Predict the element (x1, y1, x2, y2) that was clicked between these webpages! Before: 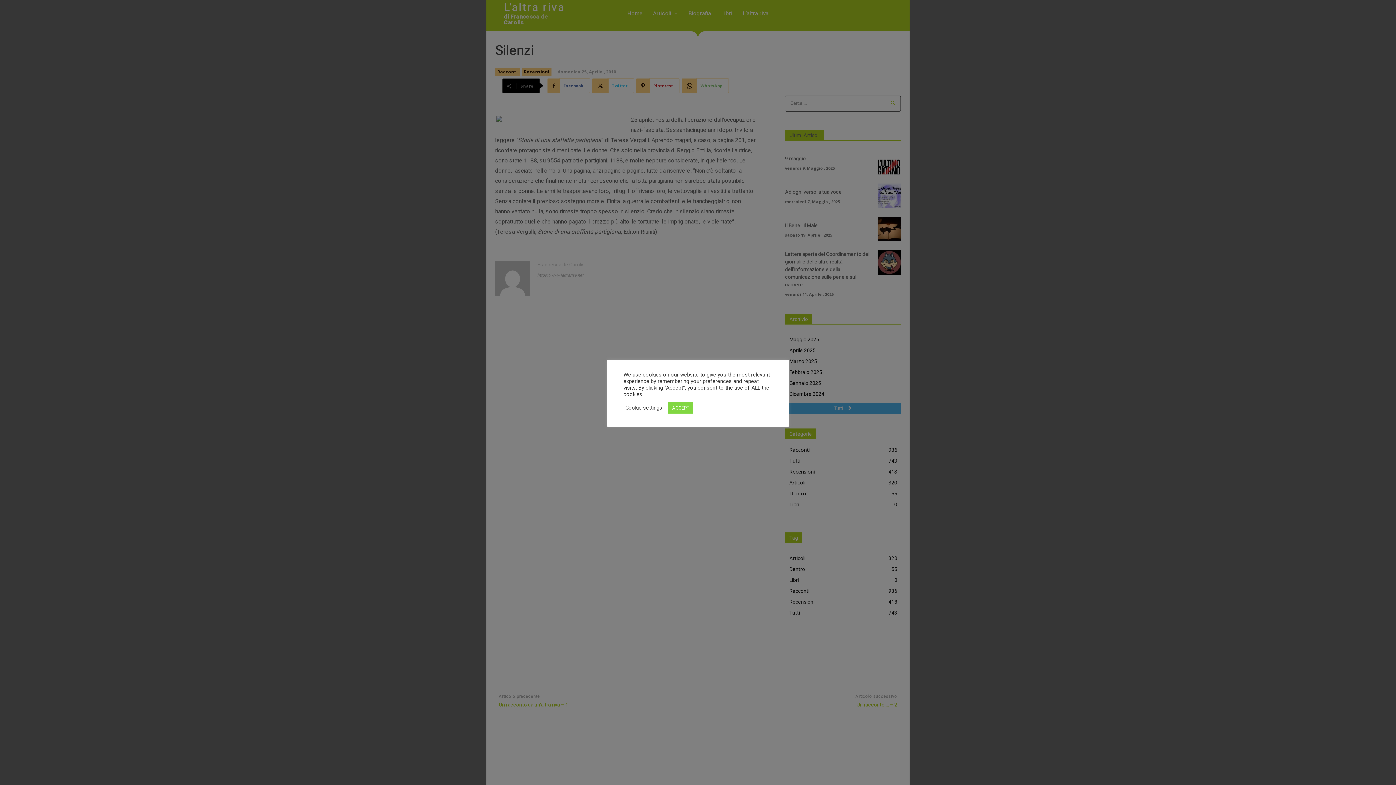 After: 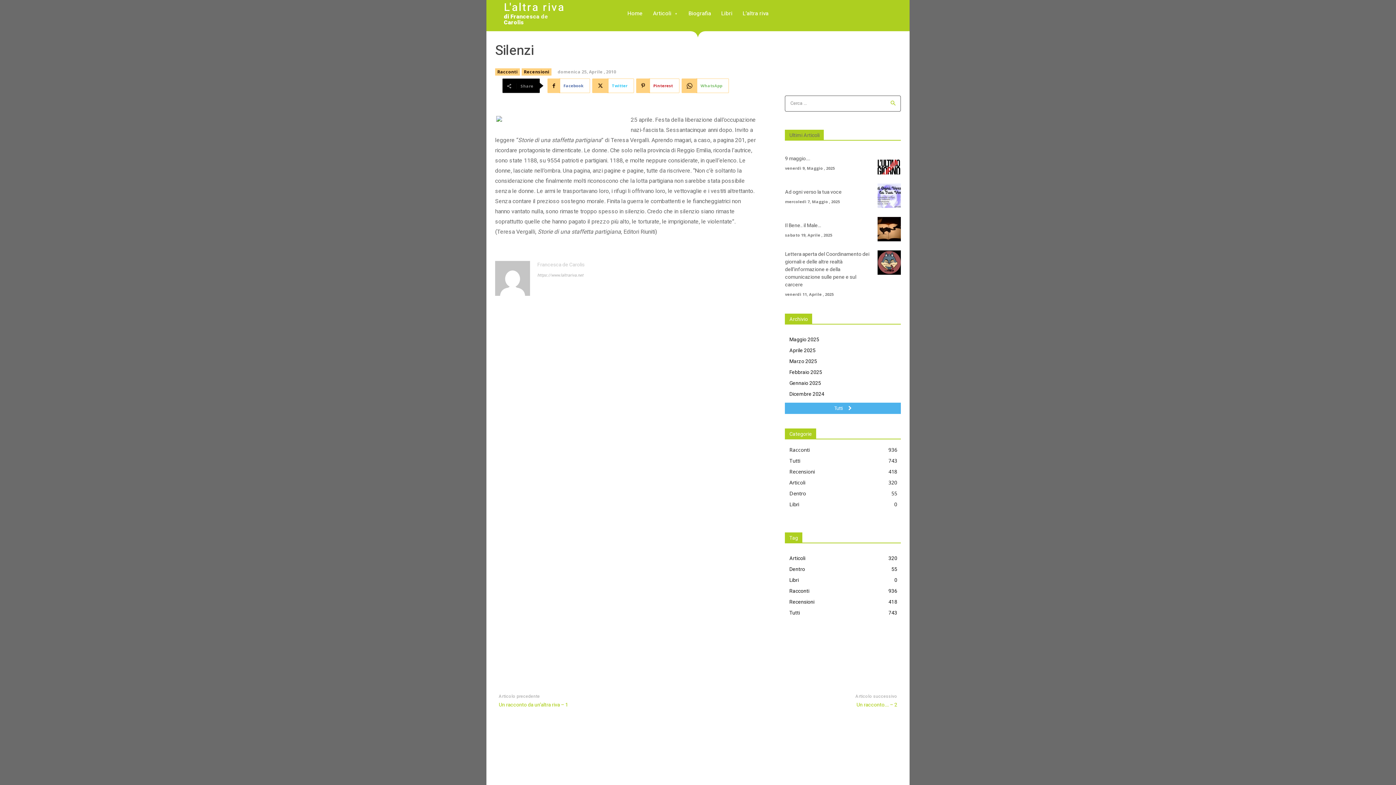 Action: bbox: (668, 402, 693, 413) label: ACCEPT